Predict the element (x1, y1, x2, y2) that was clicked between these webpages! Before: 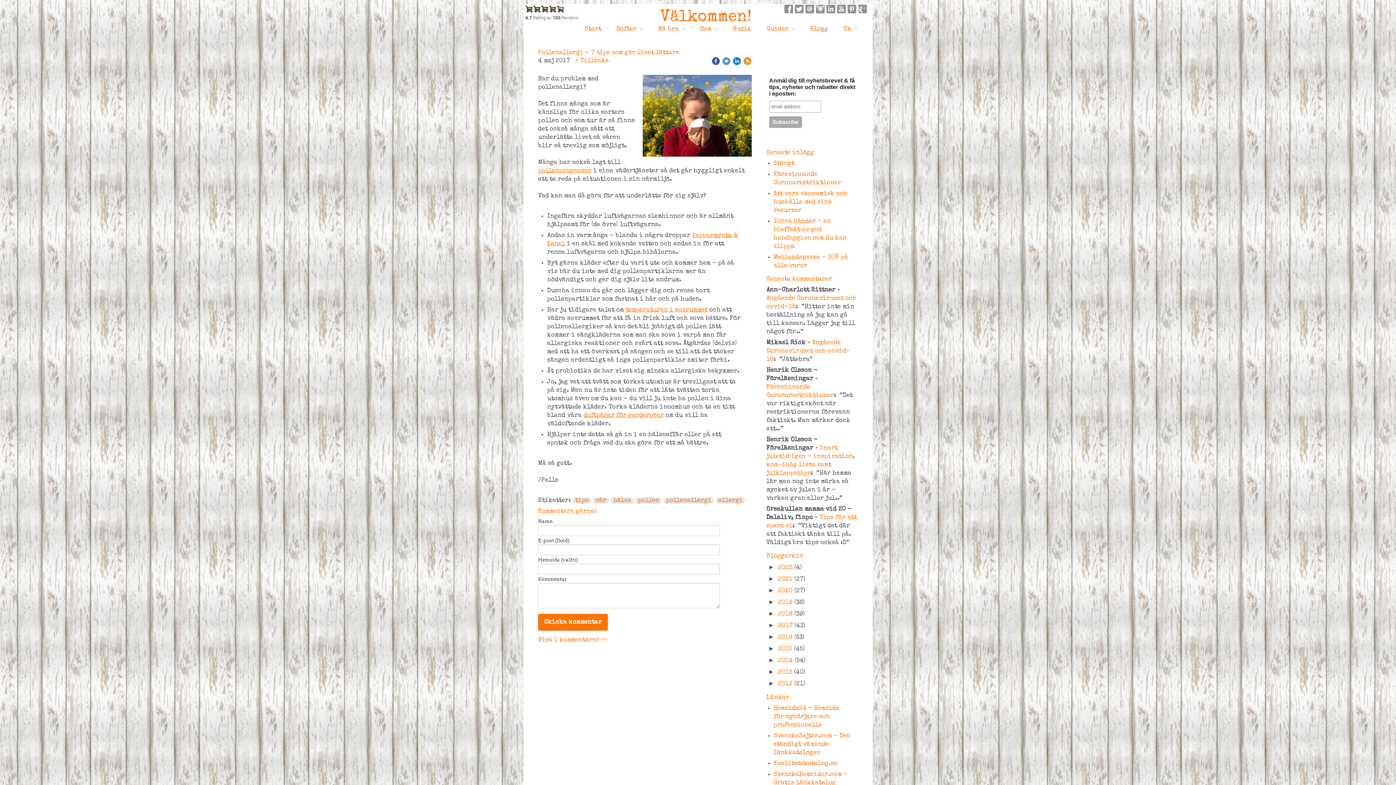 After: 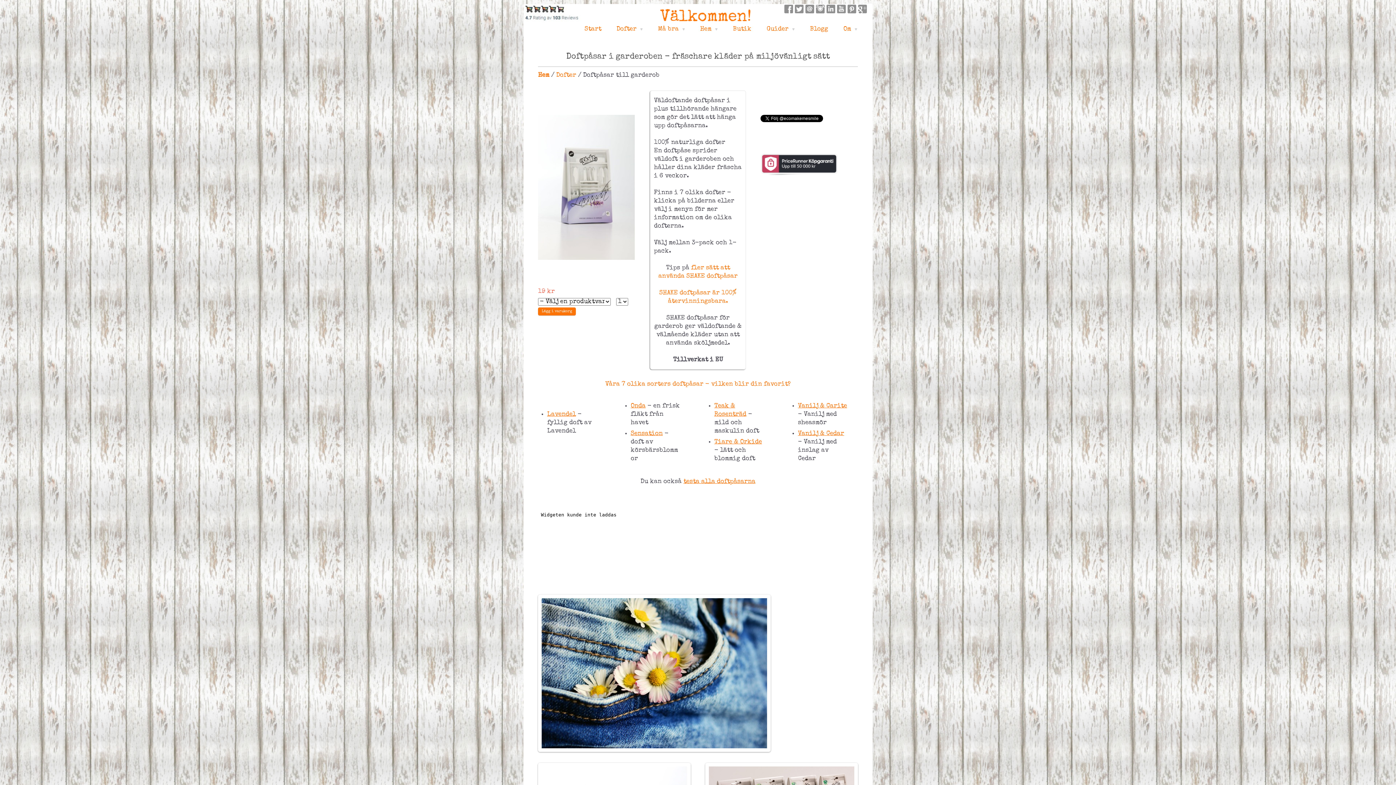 Action: label: doftpåsar för garderober bbox: (583, 412, 664, 418)